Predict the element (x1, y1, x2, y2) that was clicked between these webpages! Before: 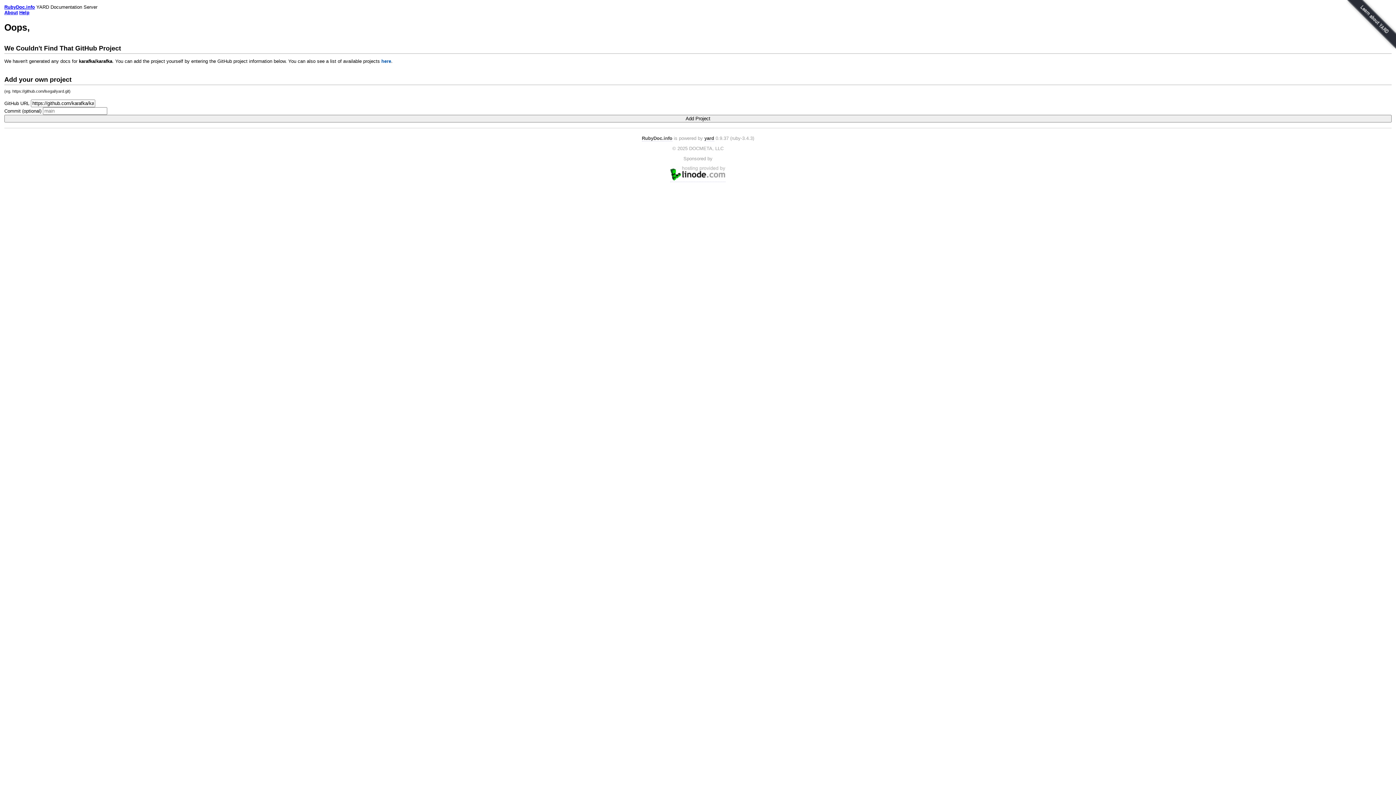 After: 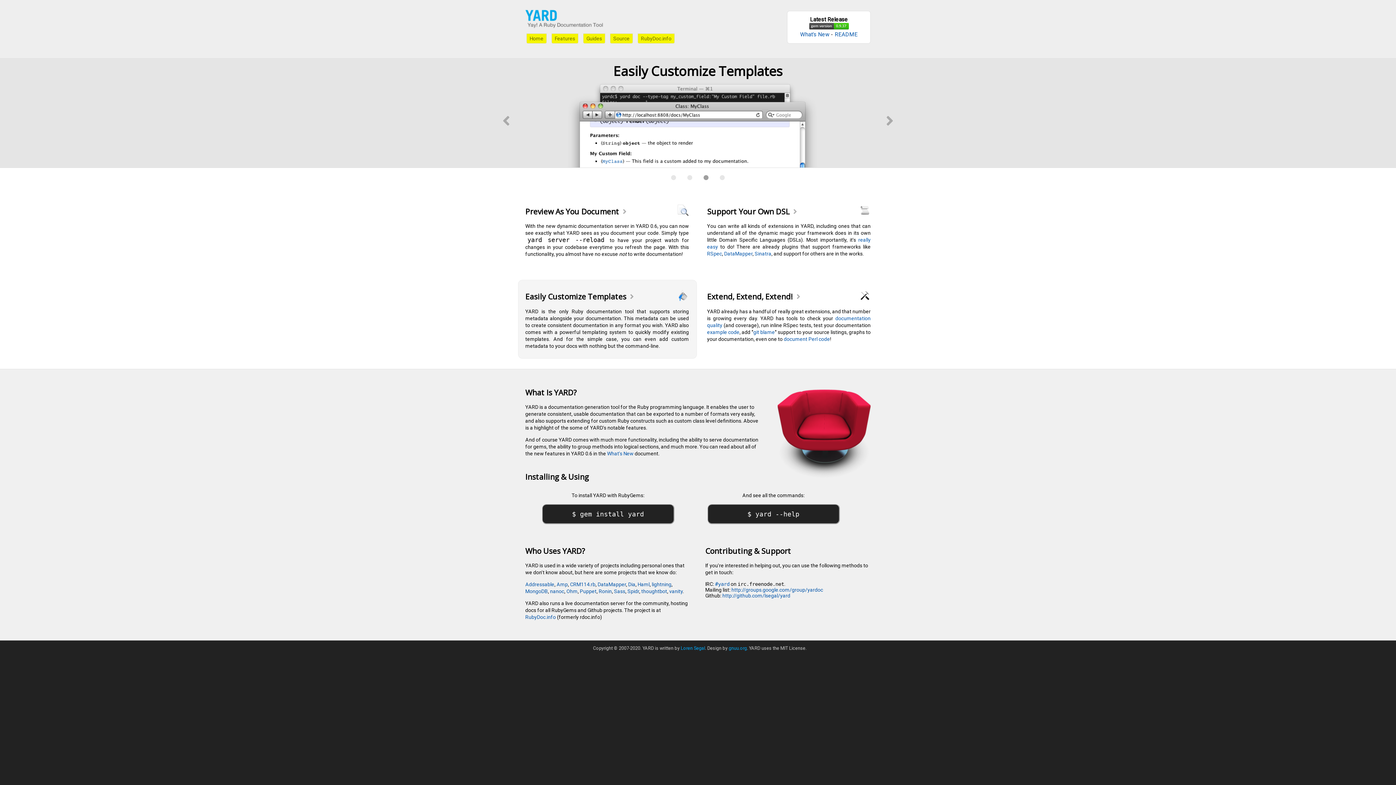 Action: label: yard bbox: (704, 135, 714, 141)